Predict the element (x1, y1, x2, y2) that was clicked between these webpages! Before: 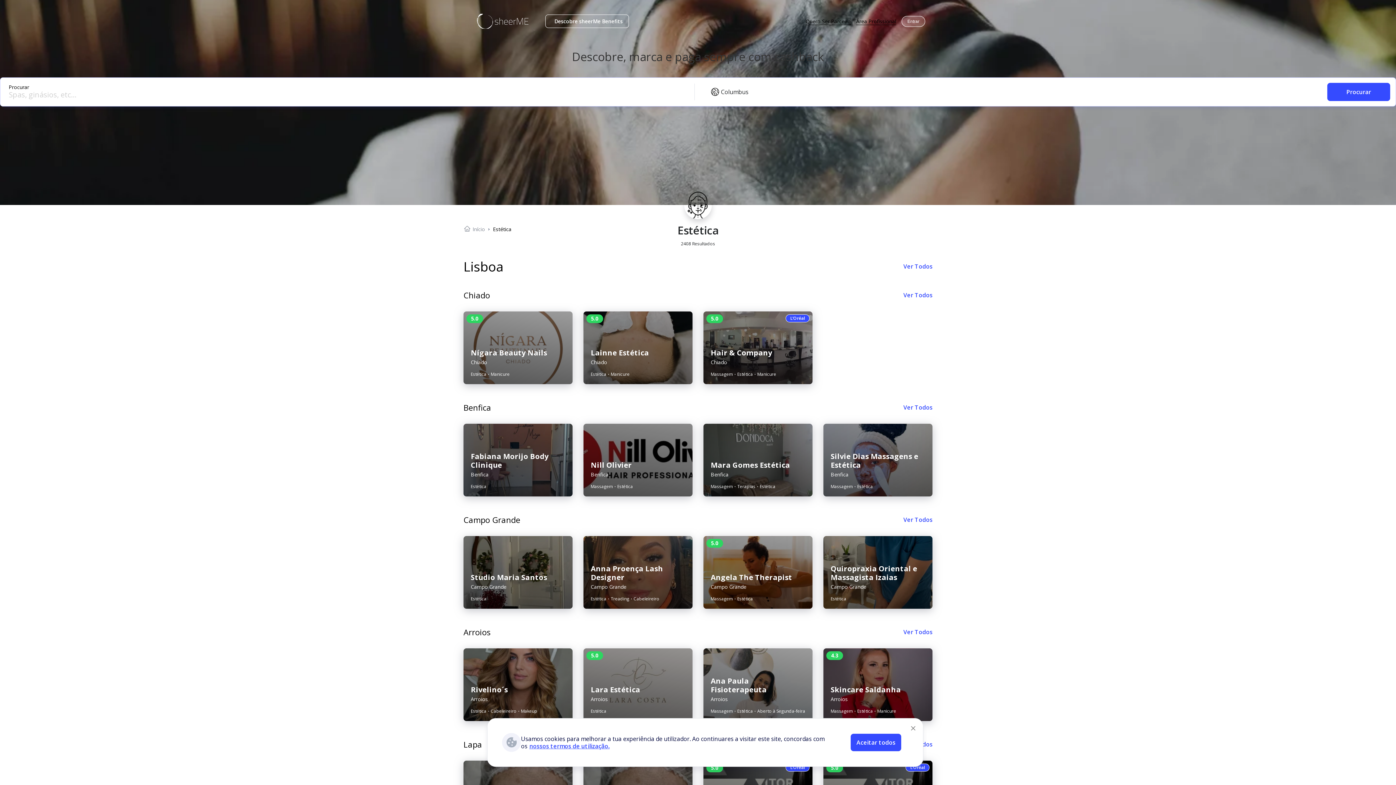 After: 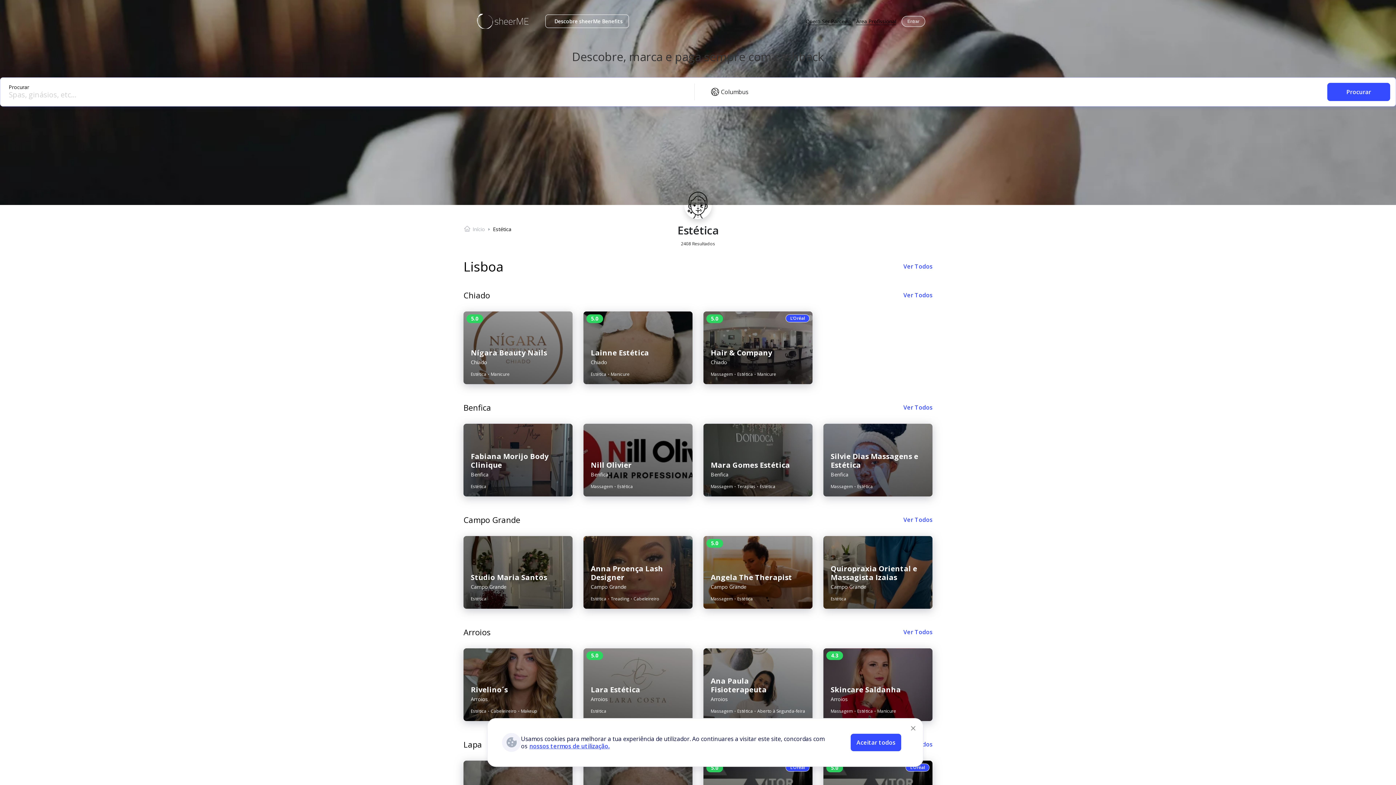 Action: bbox: (463, 225, 470, 232)